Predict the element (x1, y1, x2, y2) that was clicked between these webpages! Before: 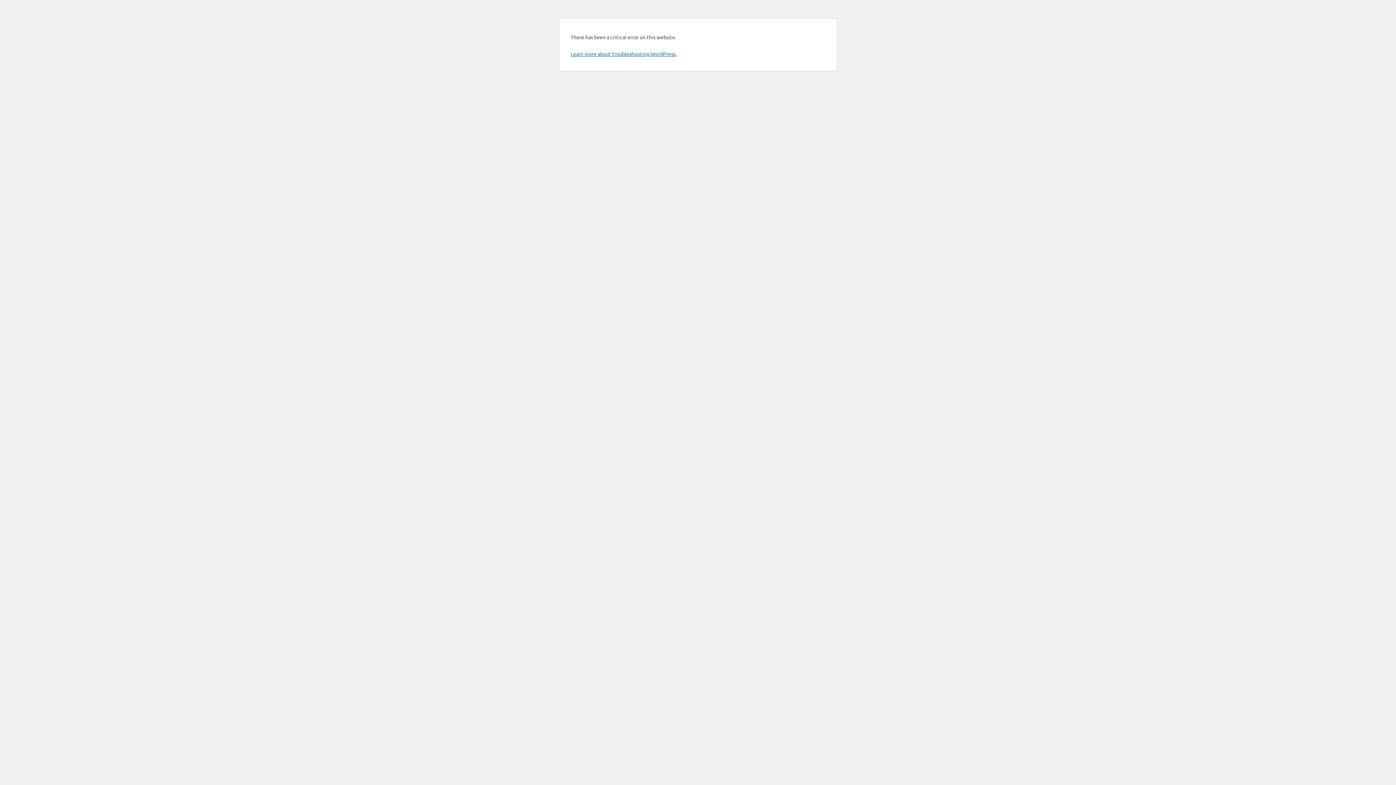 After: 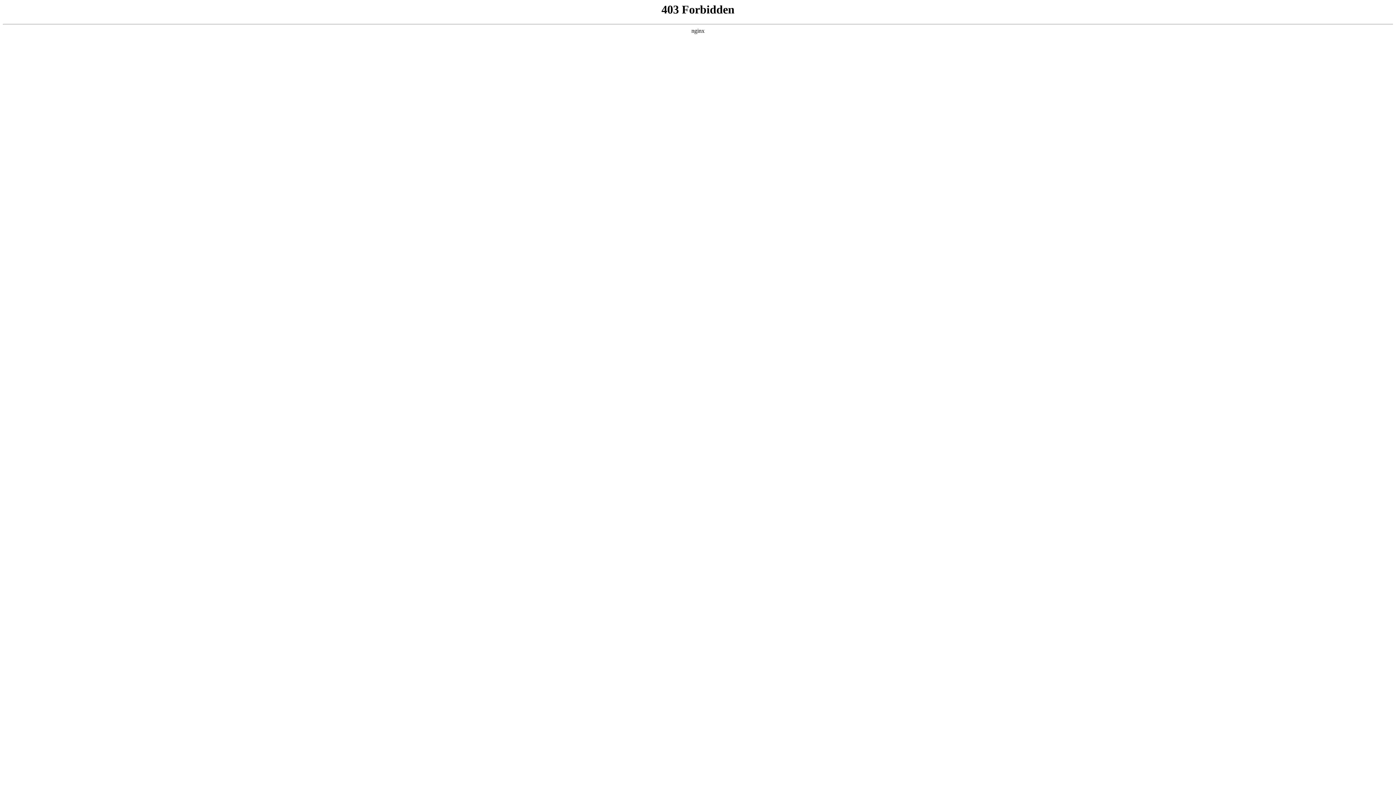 Action: bbox: (570, 50, 676, 57) label: Learn more about troubleshooting WordPress.